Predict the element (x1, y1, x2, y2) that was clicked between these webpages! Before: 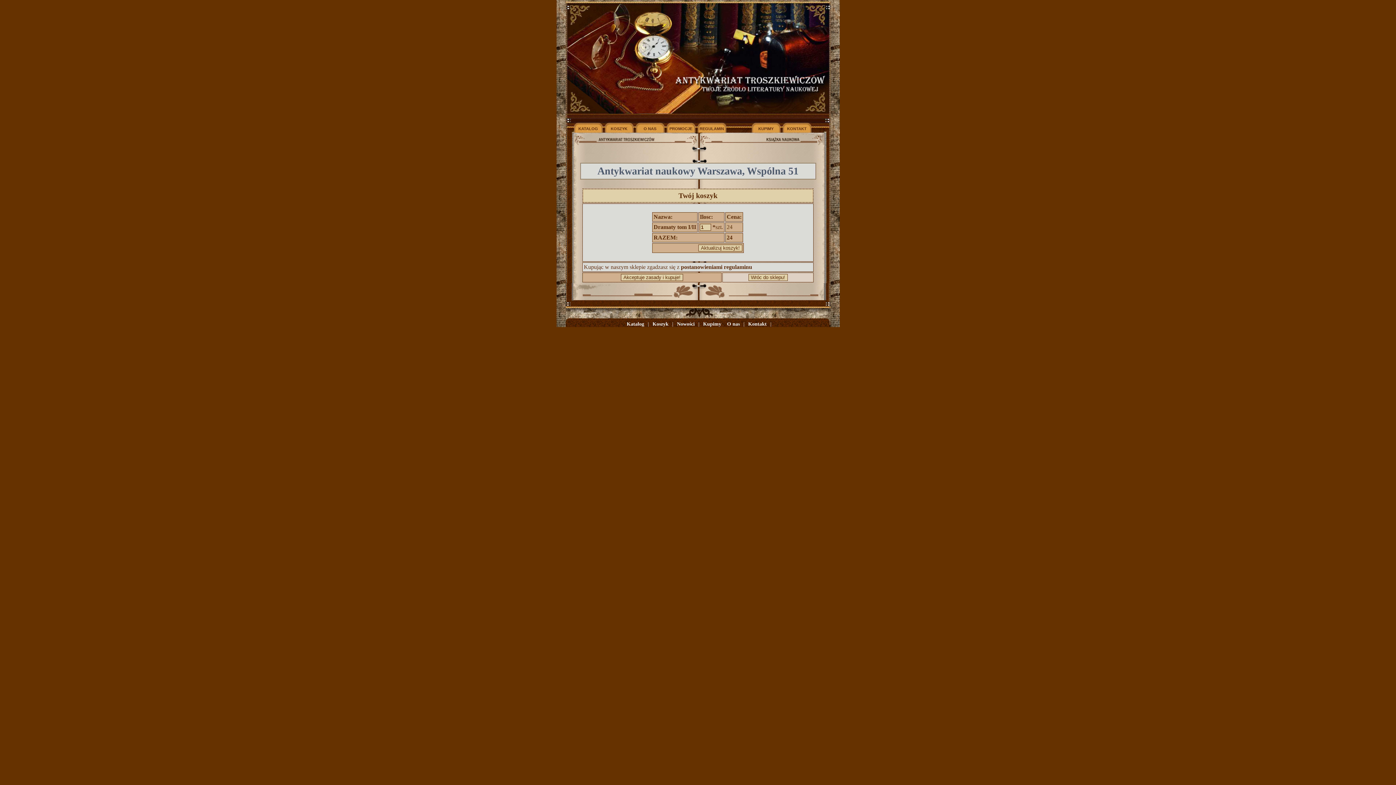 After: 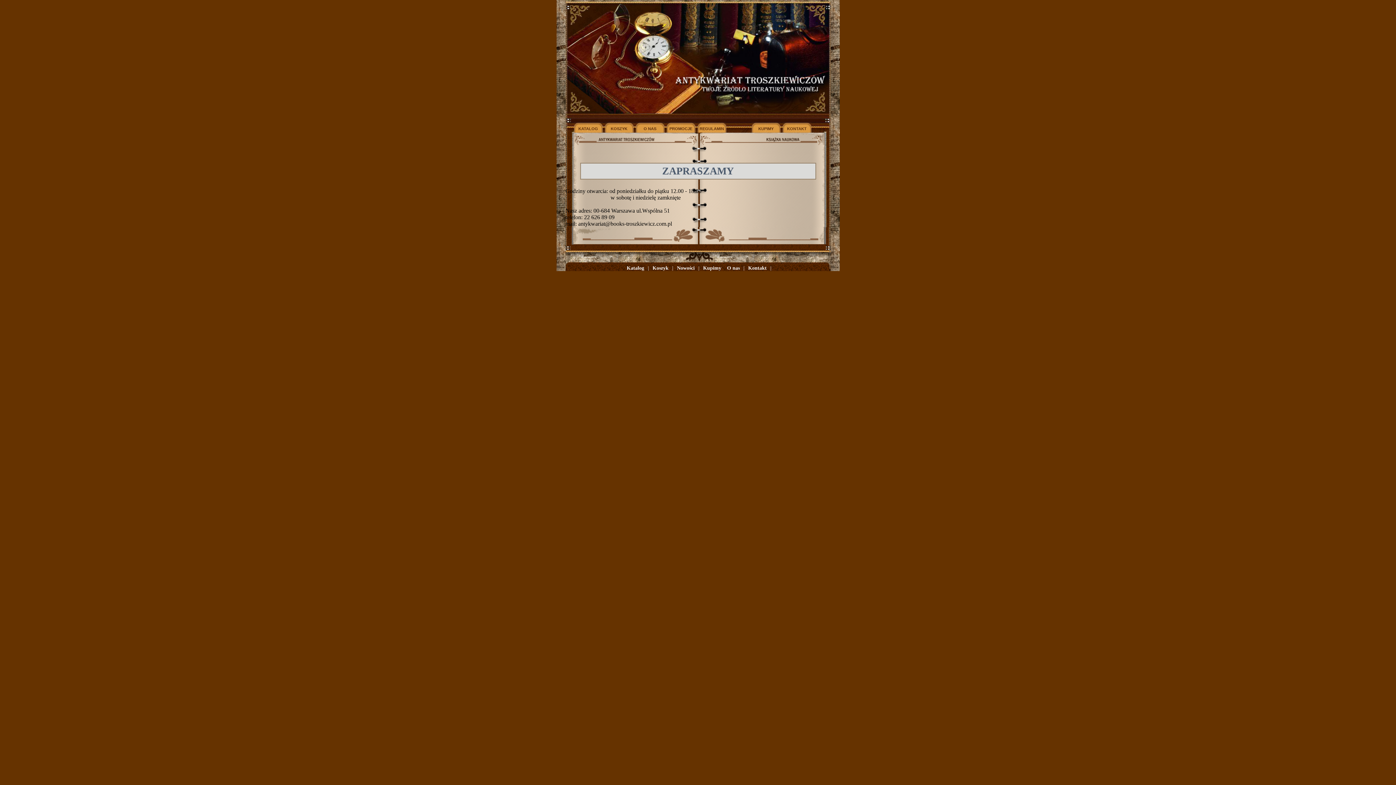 Action: label: KONTAKT bbox: (781, 122, 812, 133)